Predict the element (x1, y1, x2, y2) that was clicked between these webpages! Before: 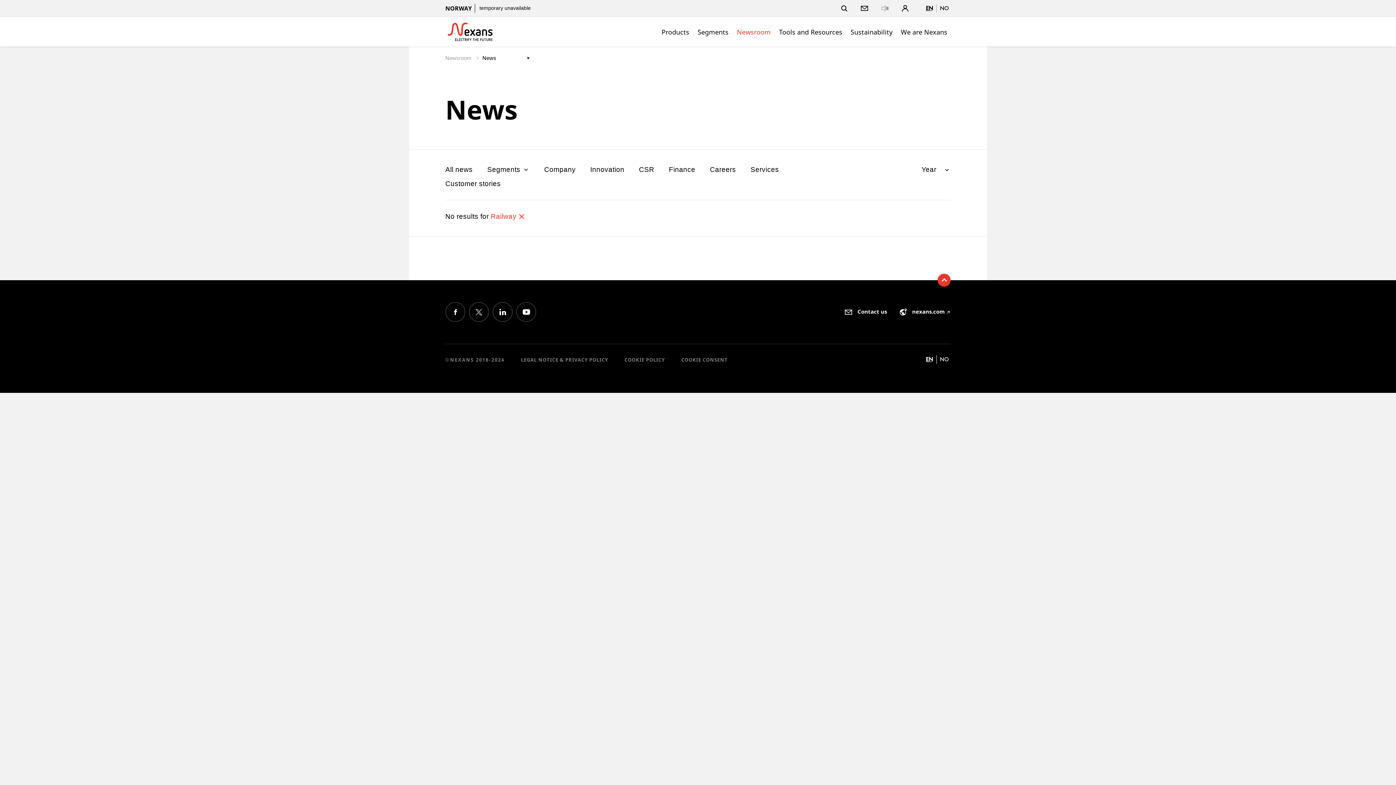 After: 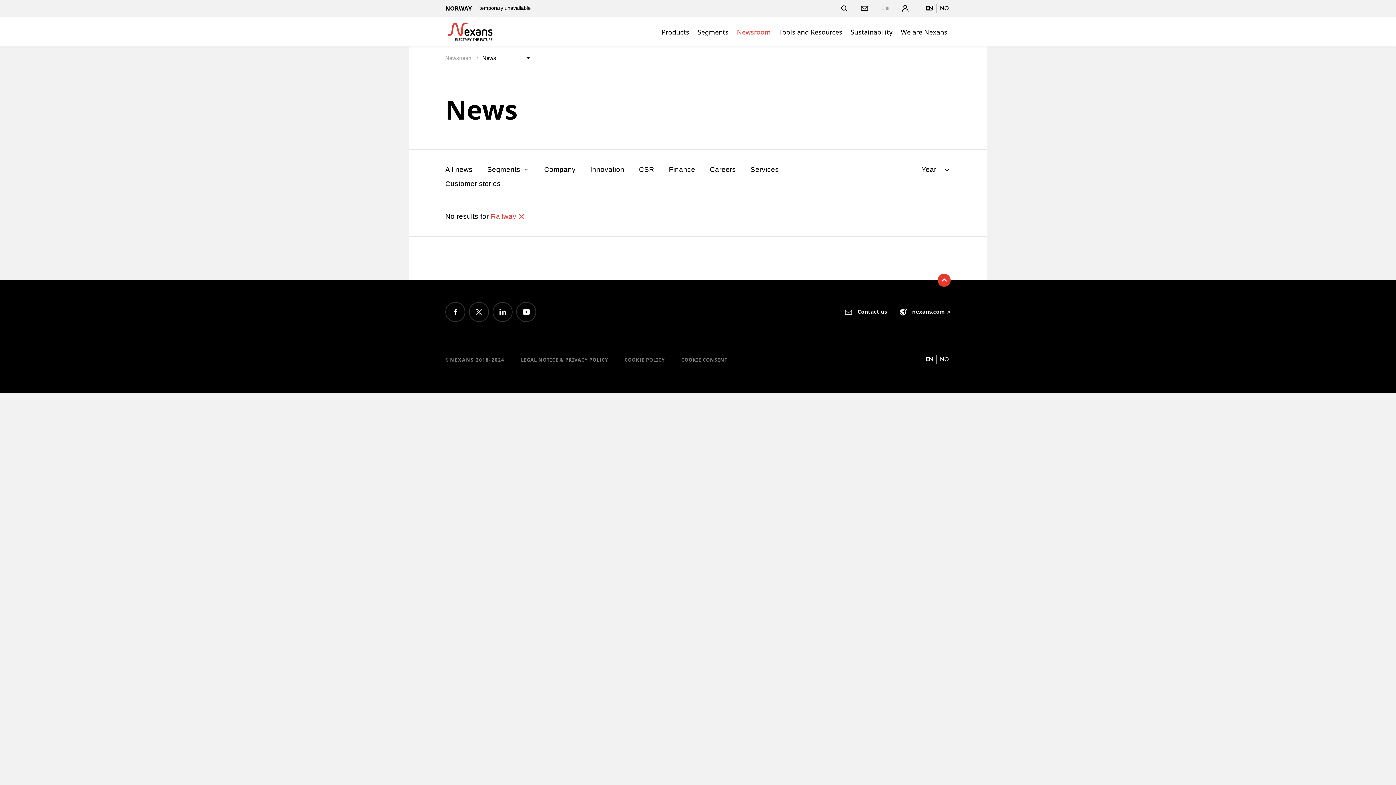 Action: label: EN bbox: (923, 4, 934, 12)